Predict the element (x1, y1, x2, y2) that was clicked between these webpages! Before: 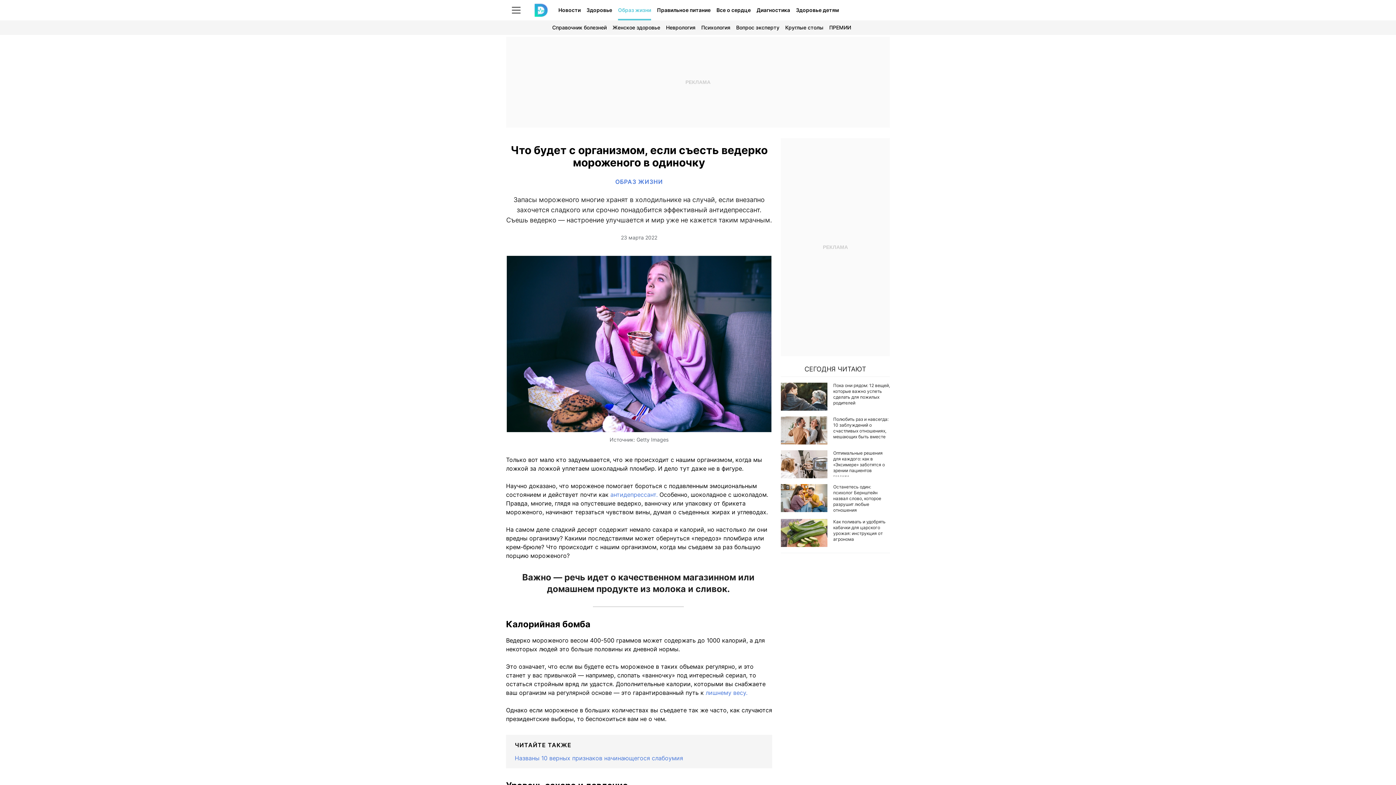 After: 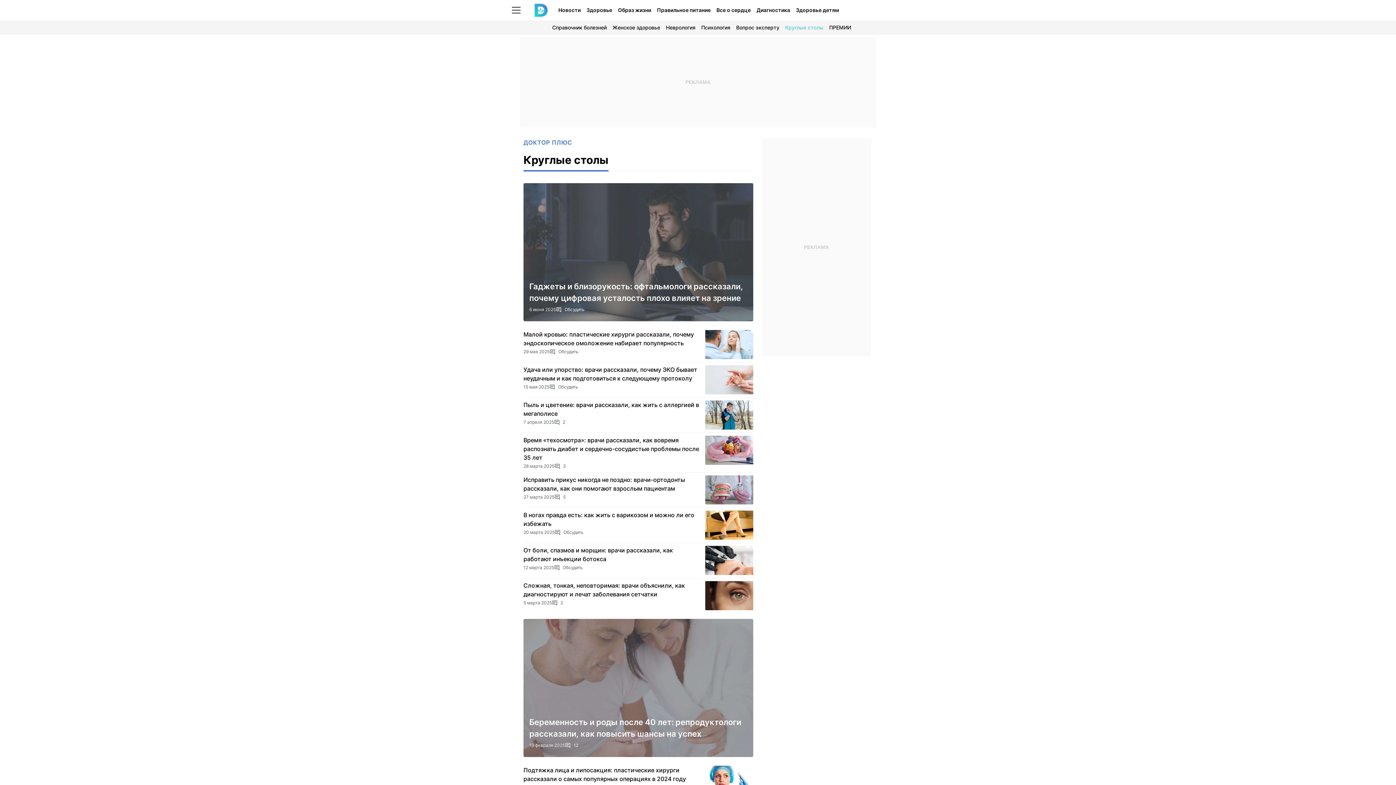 Action: label: Круглые столы bbox: (782, 20, 826, 34)